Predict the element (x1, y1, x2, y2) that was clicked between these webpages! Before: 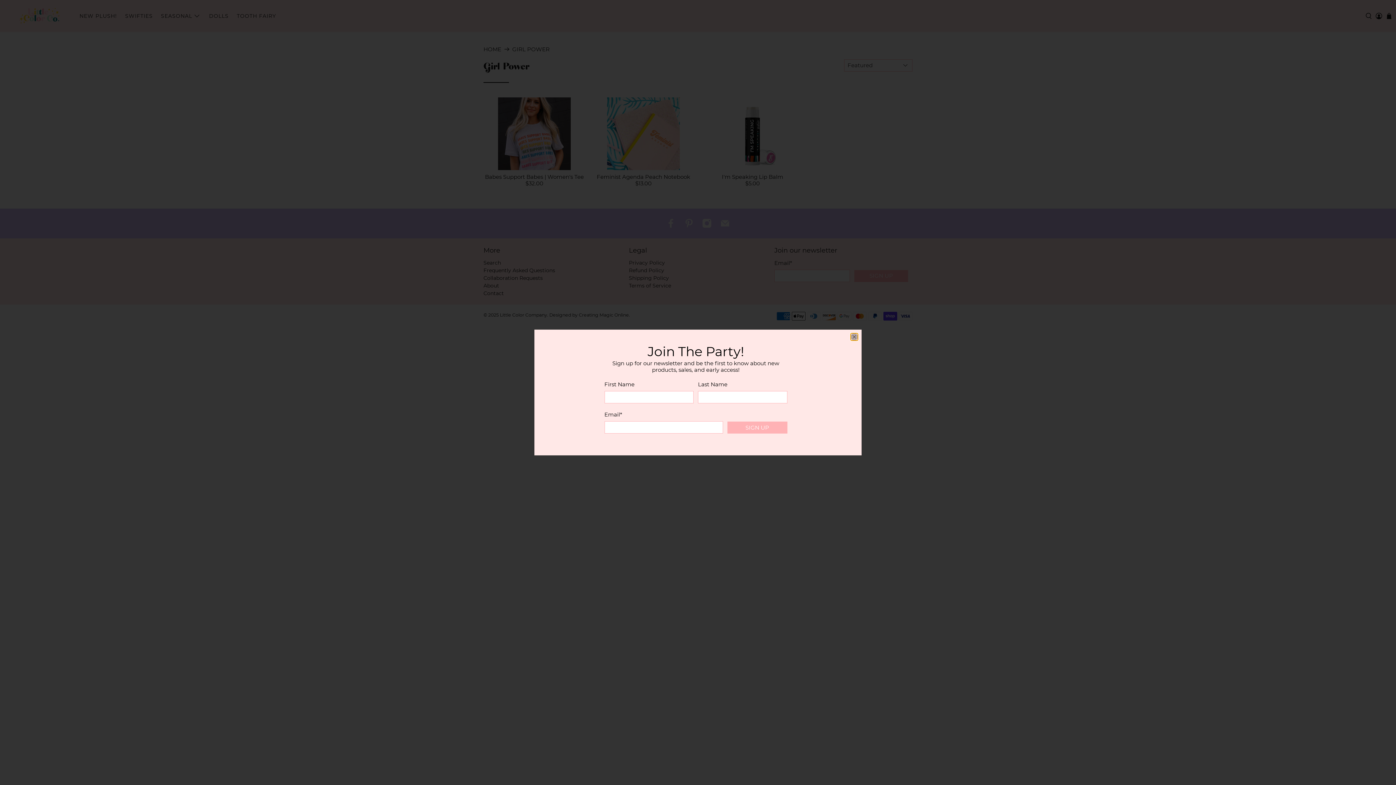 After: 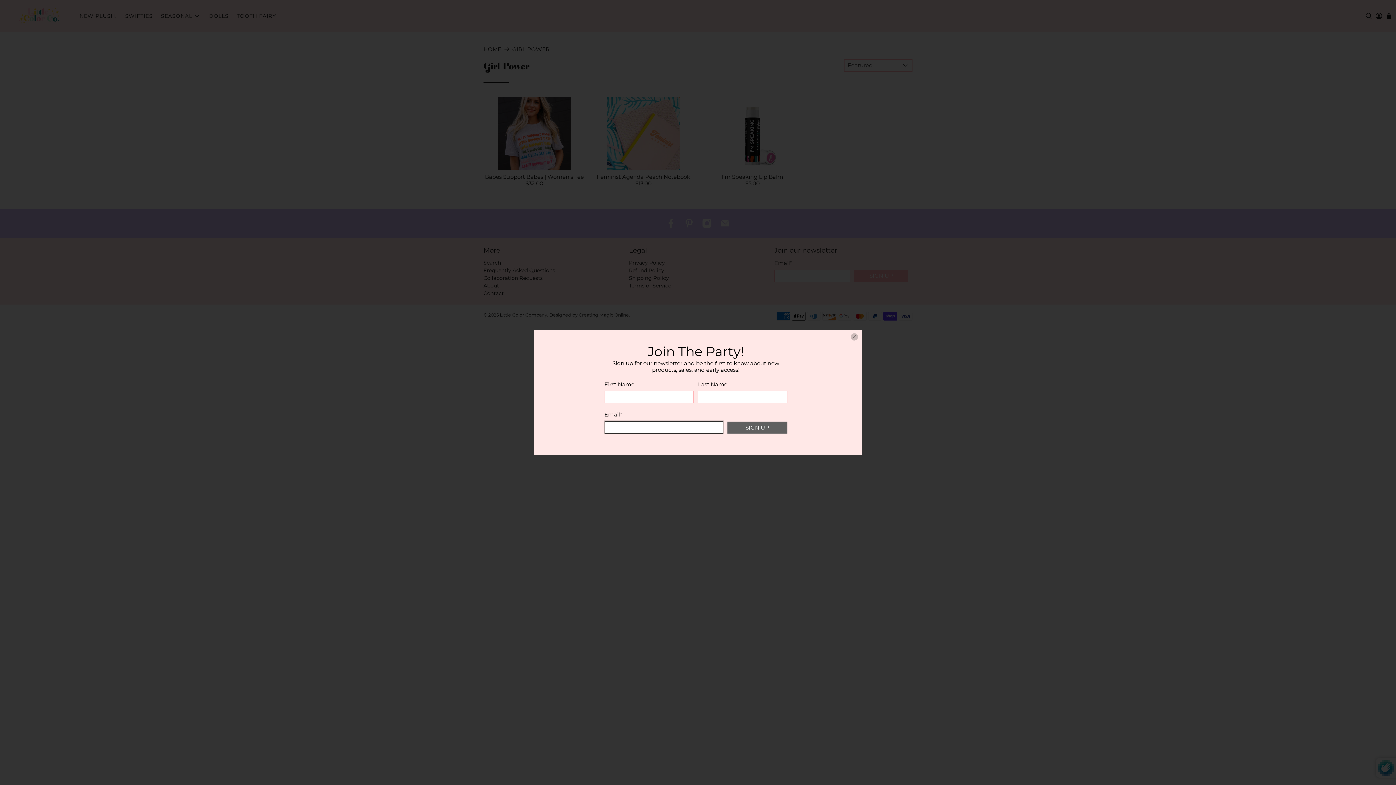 Action: label: SIGN UP bbox: (727, 421, 787, 433)